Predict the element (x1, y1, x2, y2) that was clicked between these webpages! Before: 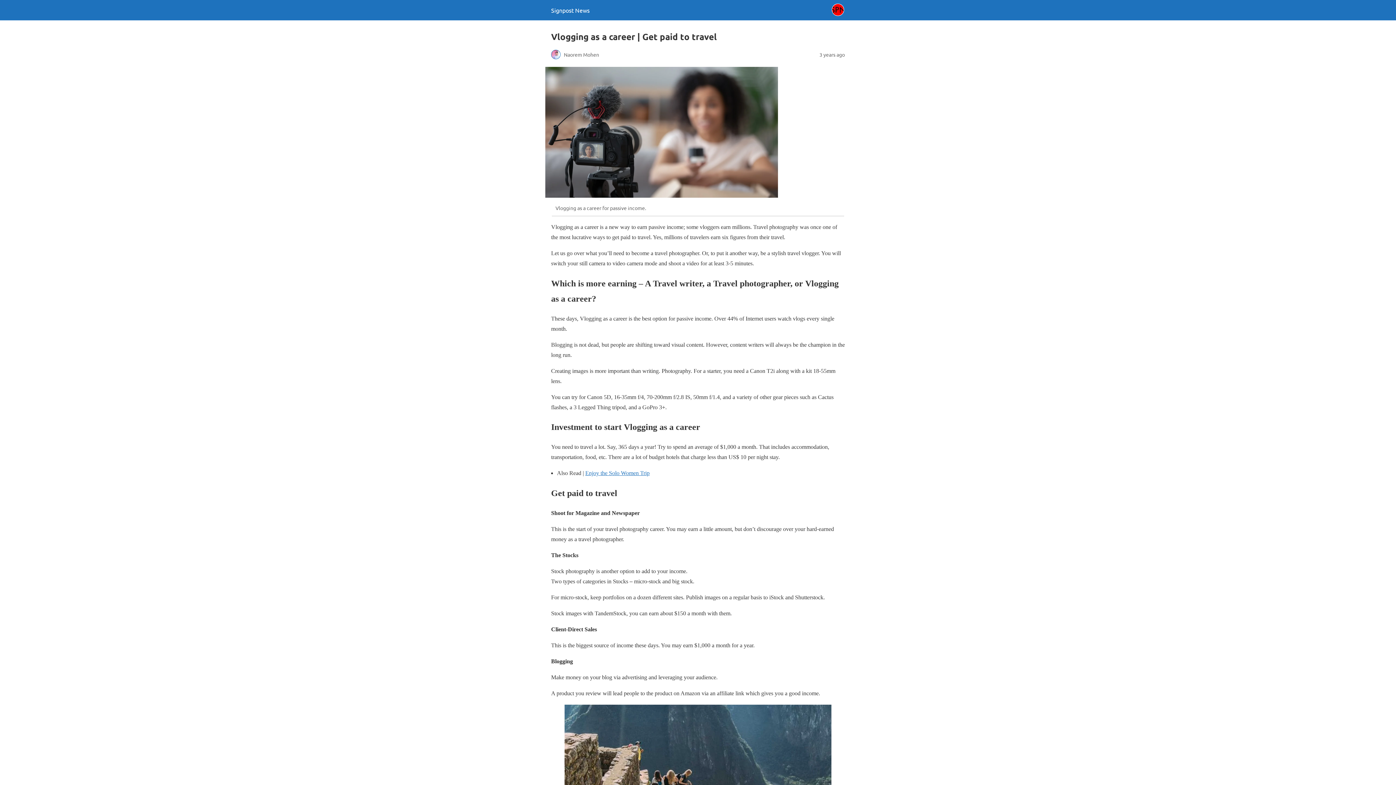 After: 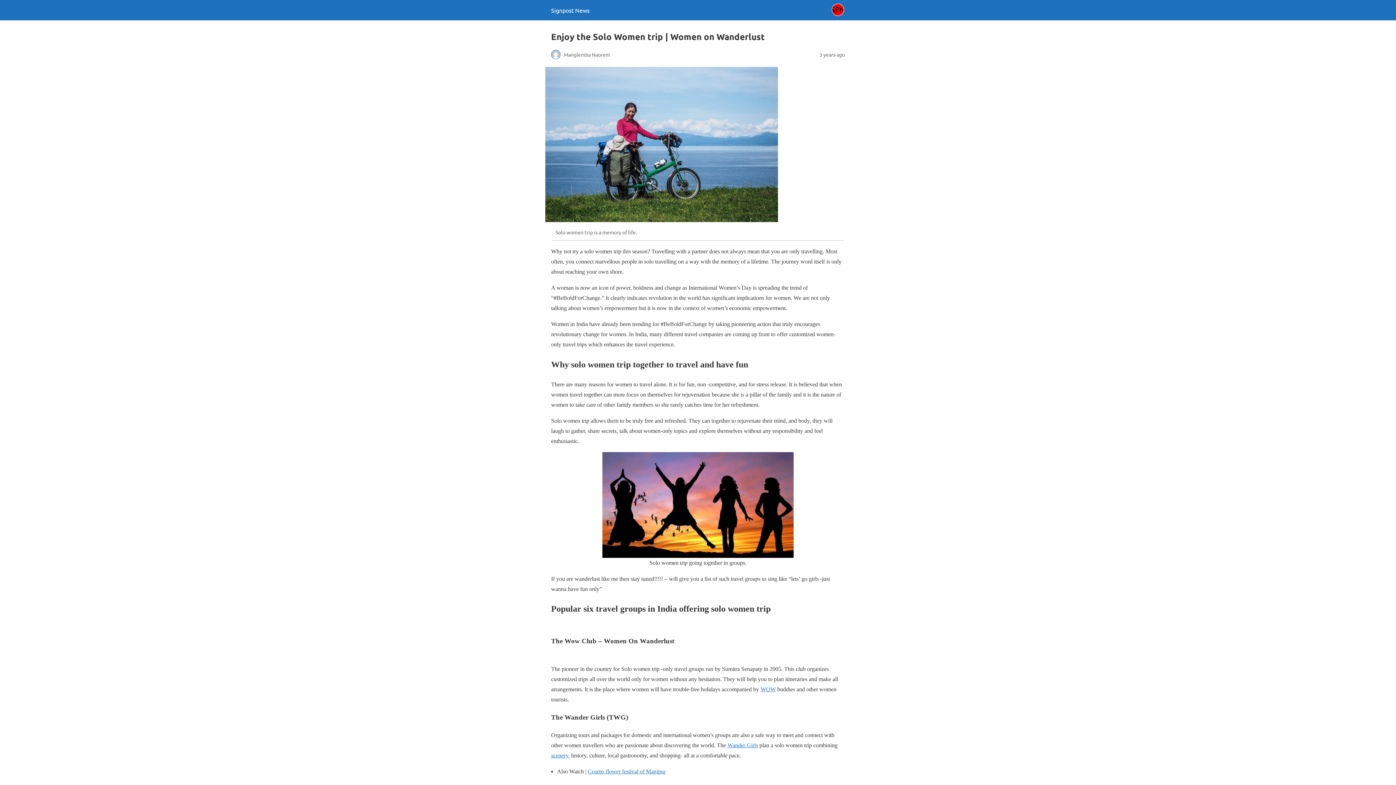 Action: label: Enjoy the Solo Women Trip bbox: (585, 470, 649, 476)